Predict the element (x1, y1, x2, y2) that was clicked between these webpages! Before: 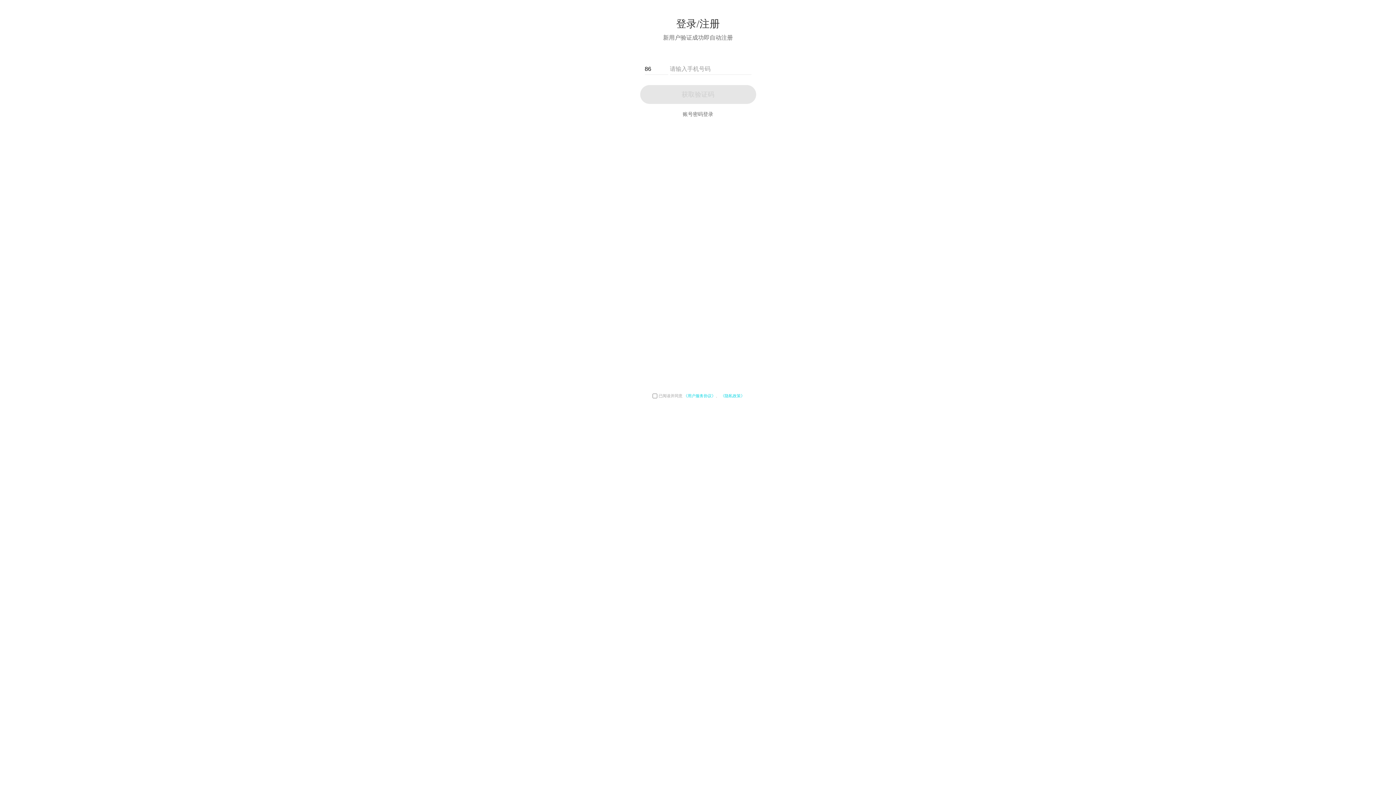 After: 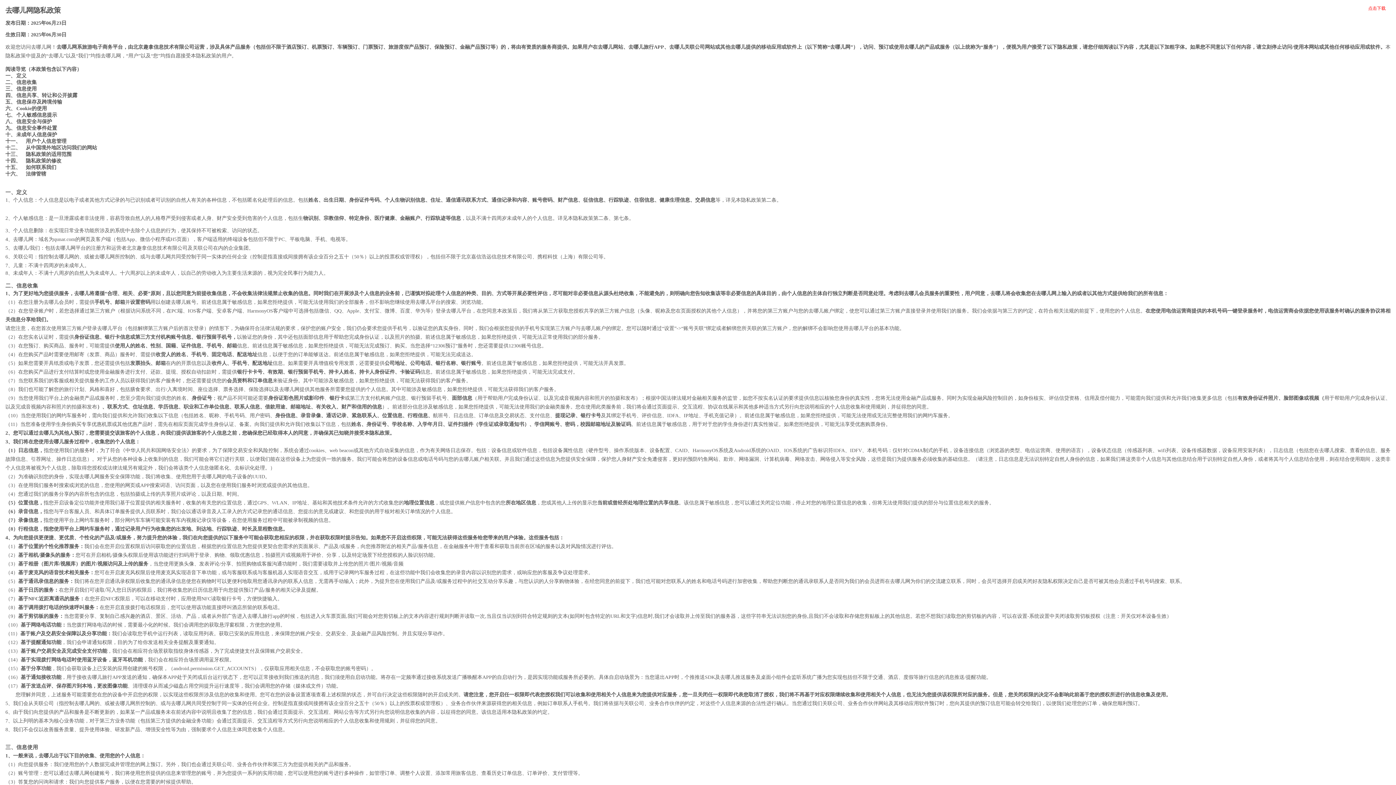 Action: label:  《隐私政策》 bbox: (719, 393, 744, 398)